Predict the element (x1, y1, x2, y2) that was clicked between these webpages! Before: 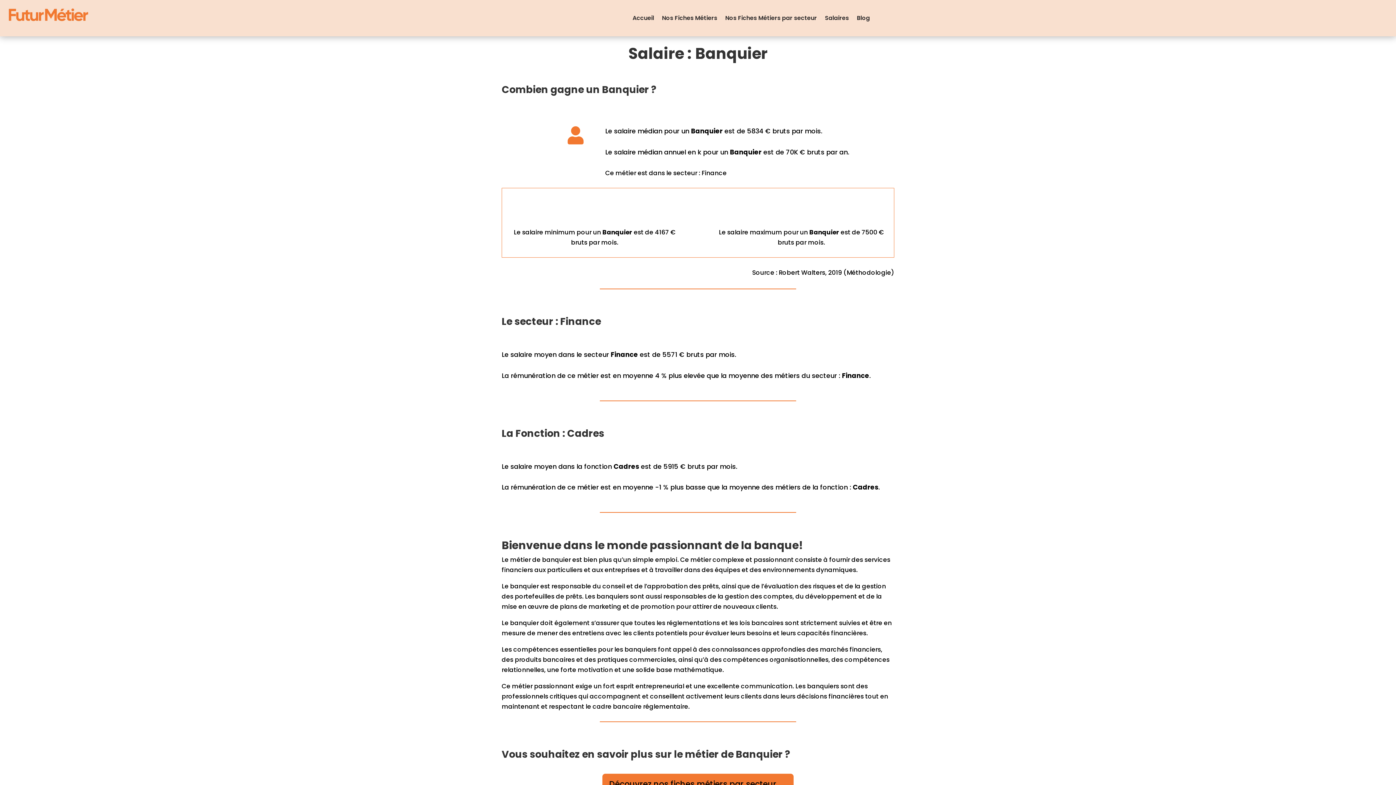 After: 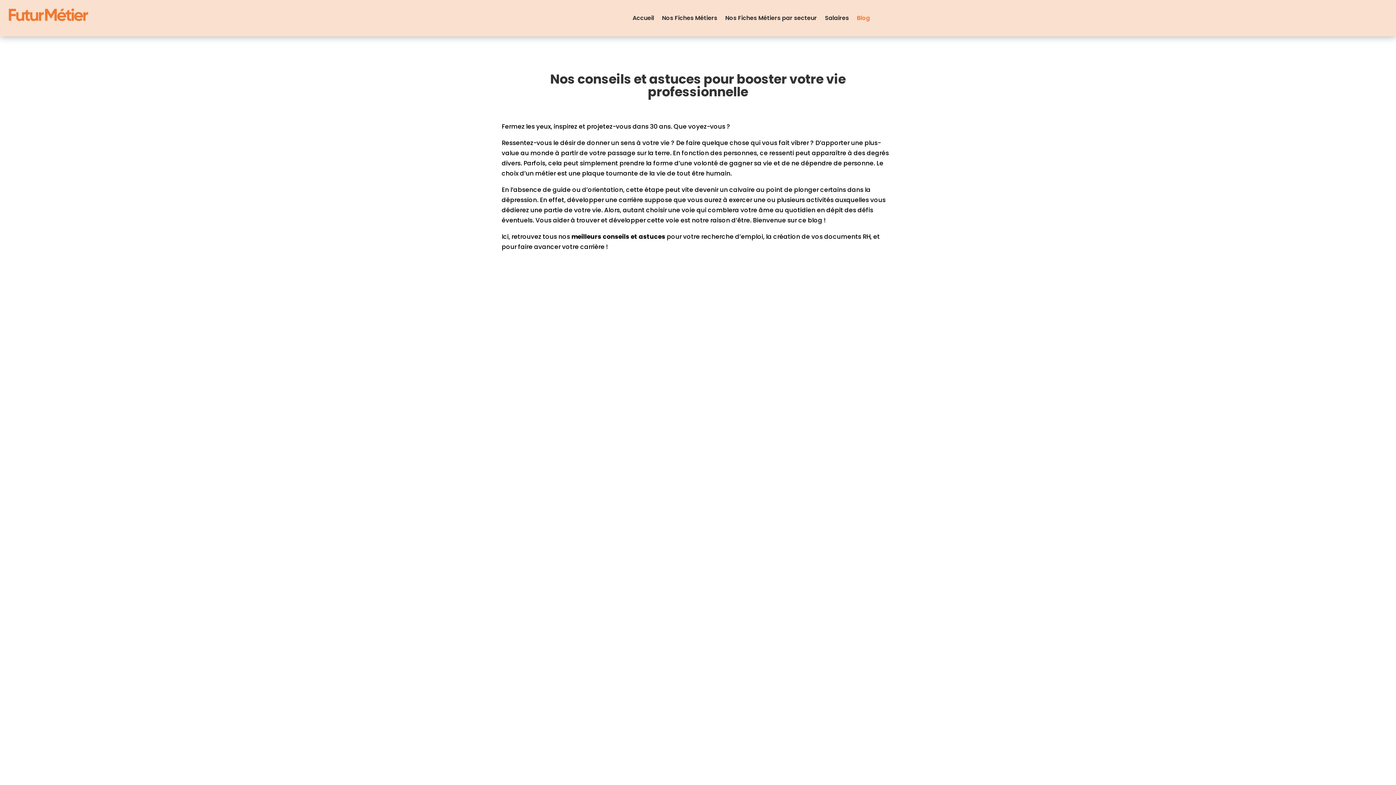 Action: bbox: (857, 0, 870, 36) label: Blog